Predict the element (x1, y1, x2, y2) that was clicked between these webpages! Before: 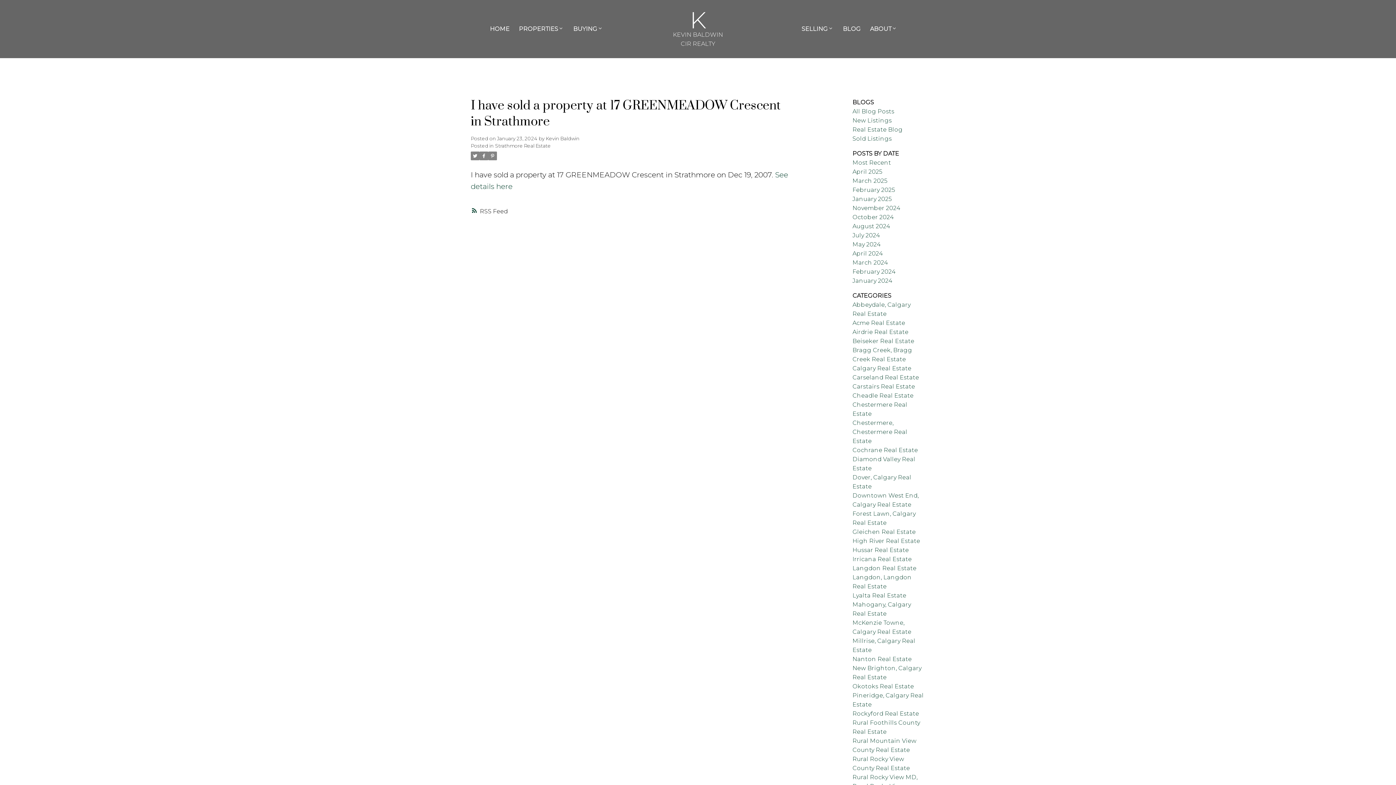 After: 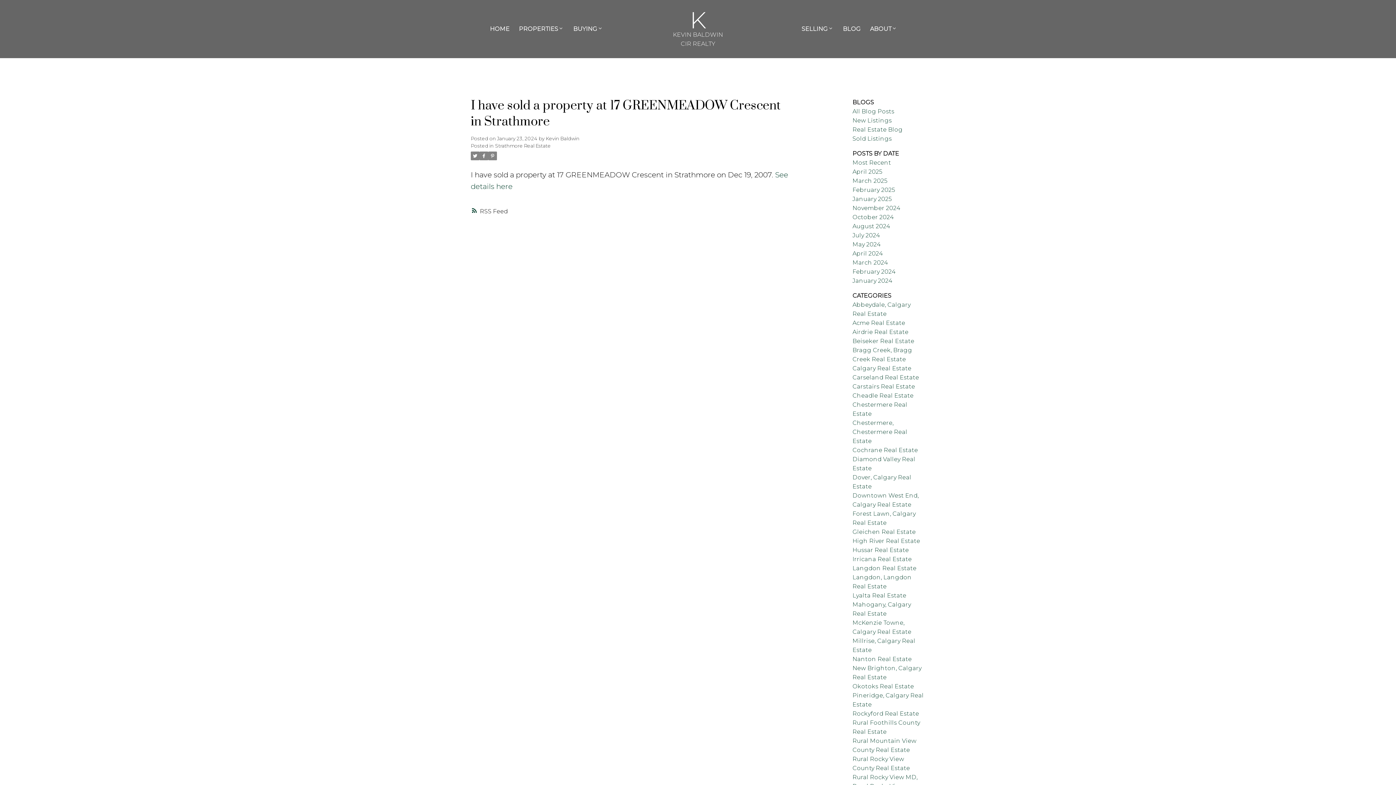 Action: bbox: (470, 151, 479, 160)